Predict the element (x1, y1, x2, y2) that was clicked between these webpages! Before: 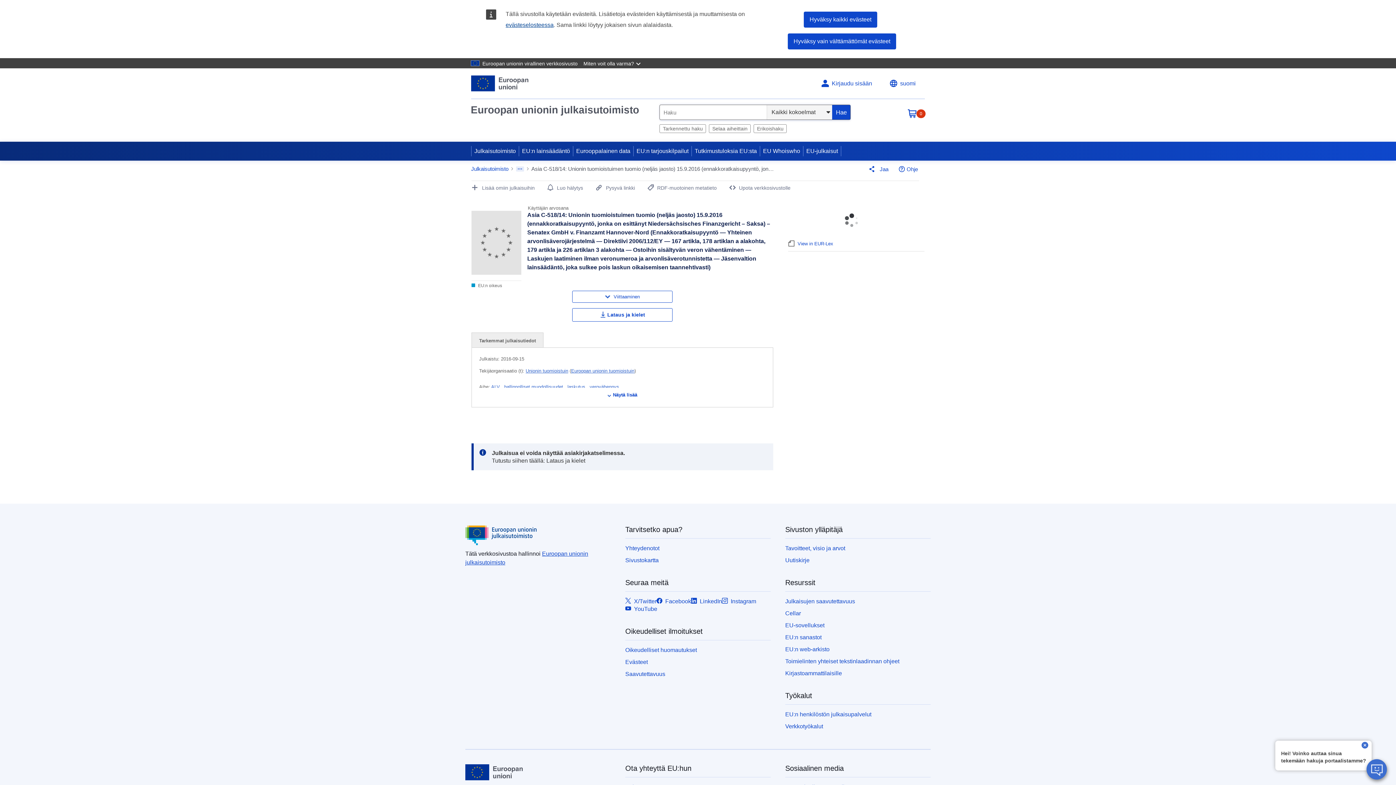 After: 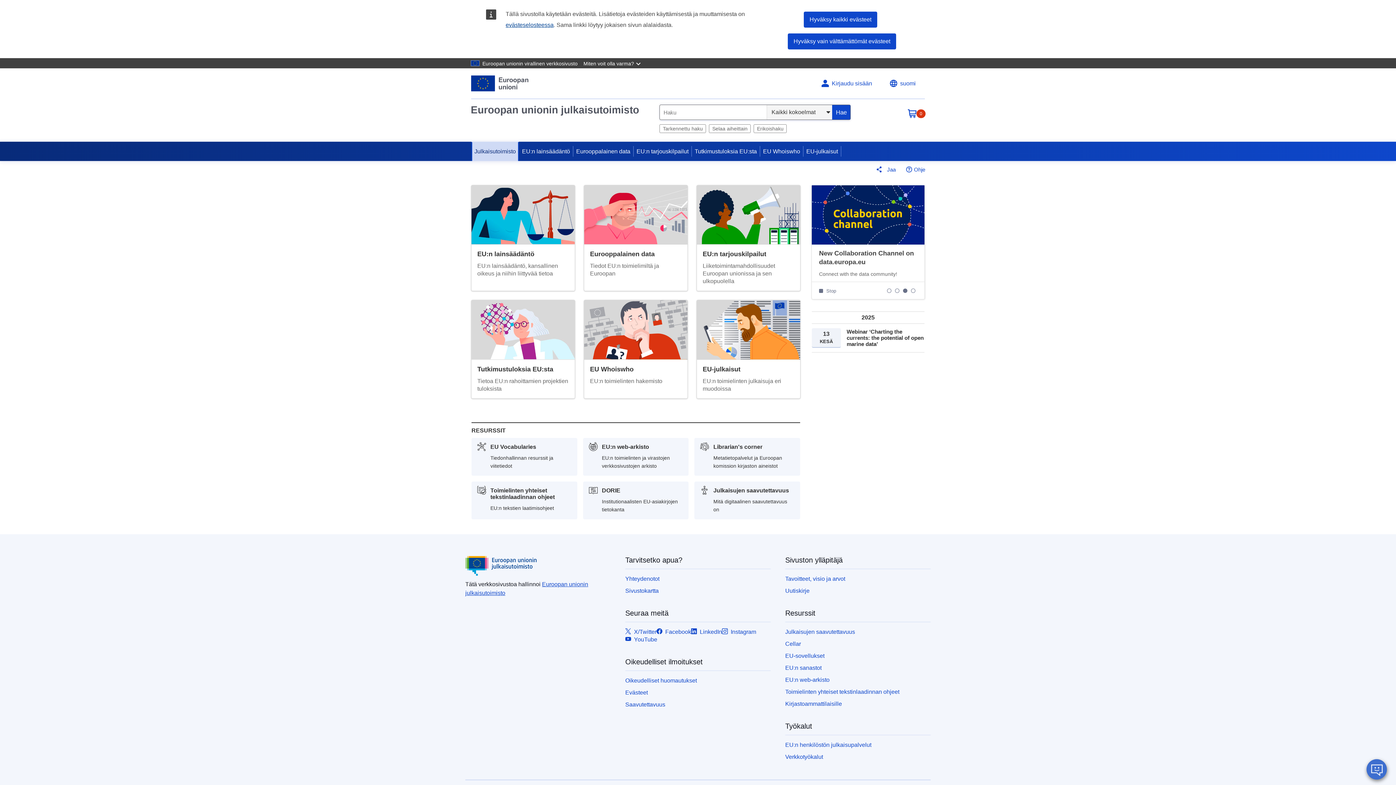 Action: label: Julkaisutoimisto bbox: (471, 165, 508, 172)